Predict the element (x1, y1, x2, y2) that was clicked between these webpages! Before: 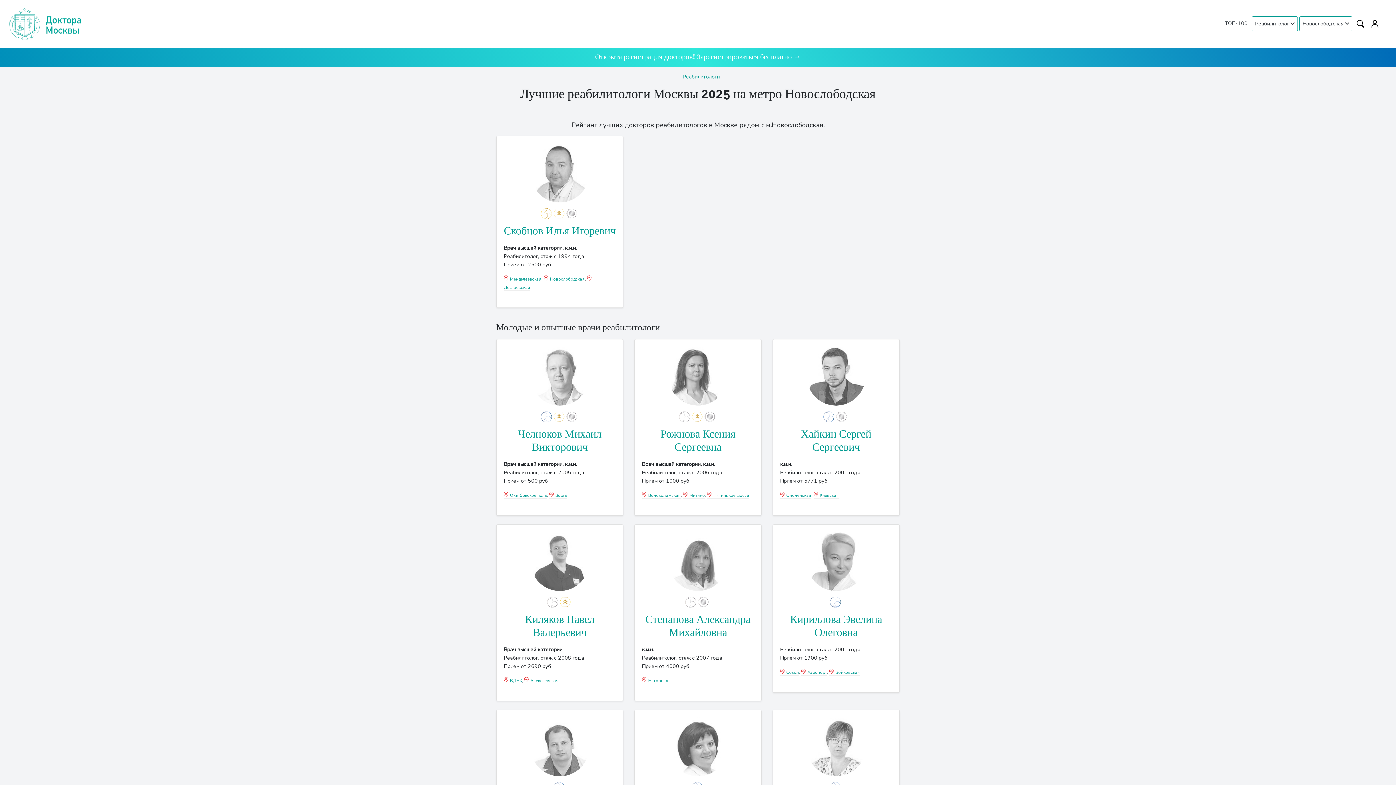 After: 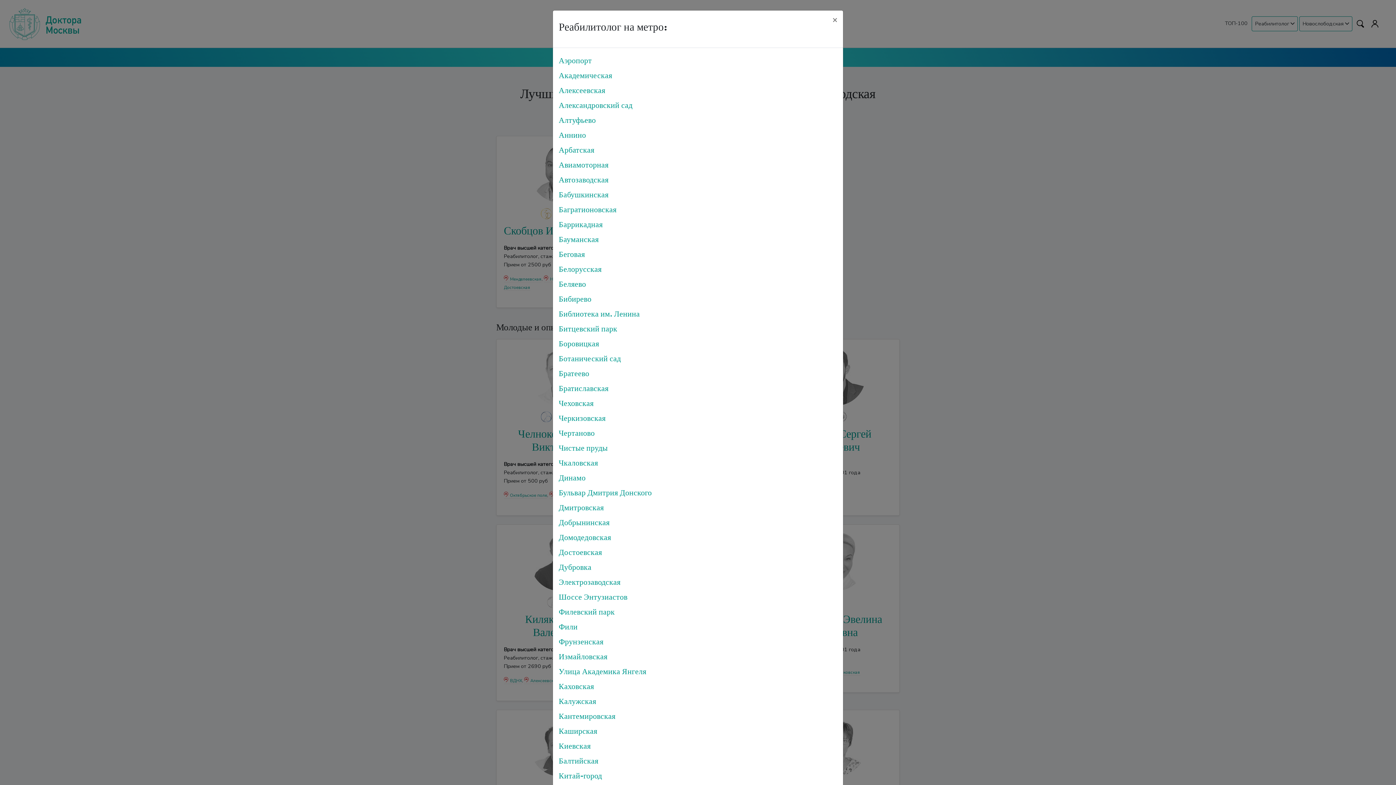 Action: label: Новослободская  bbox: (1299, 16, 1352, 31)